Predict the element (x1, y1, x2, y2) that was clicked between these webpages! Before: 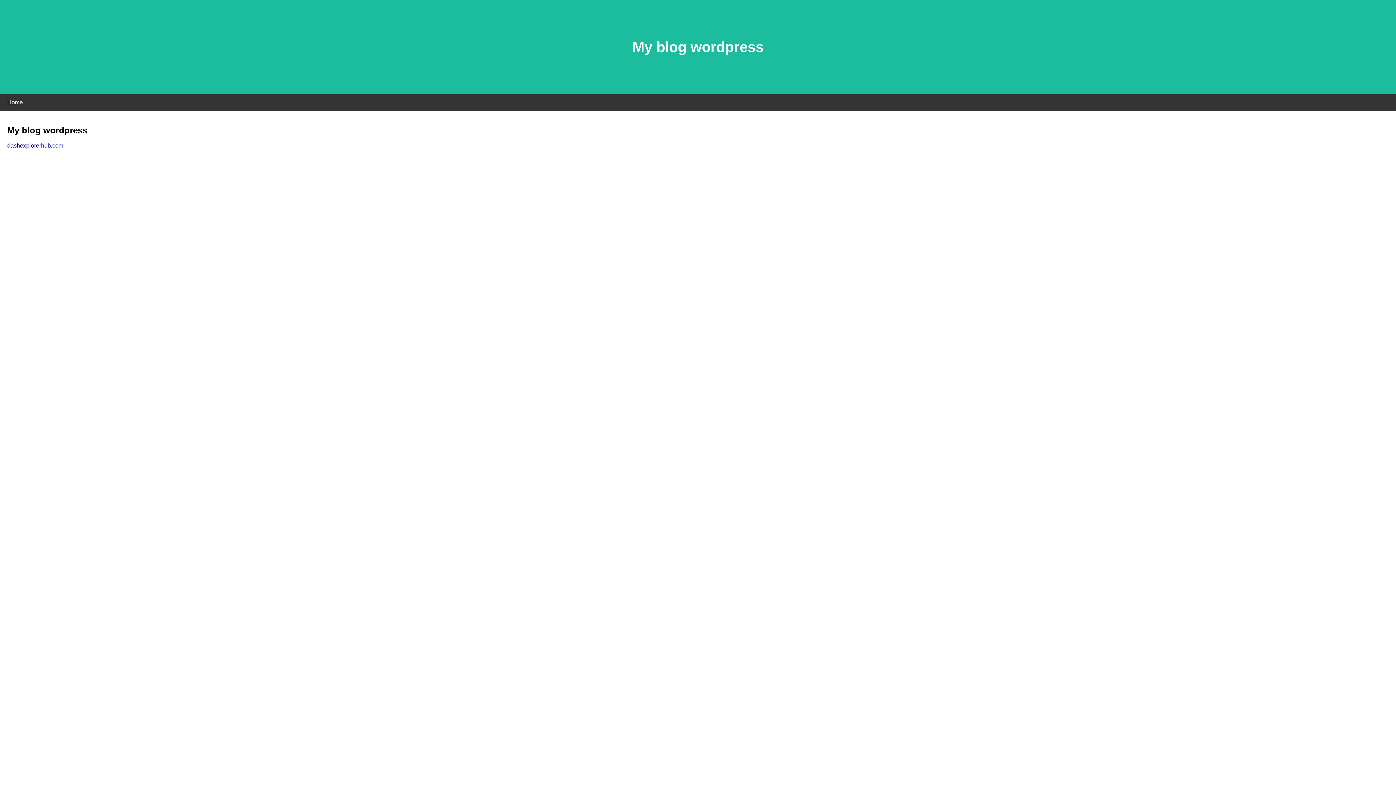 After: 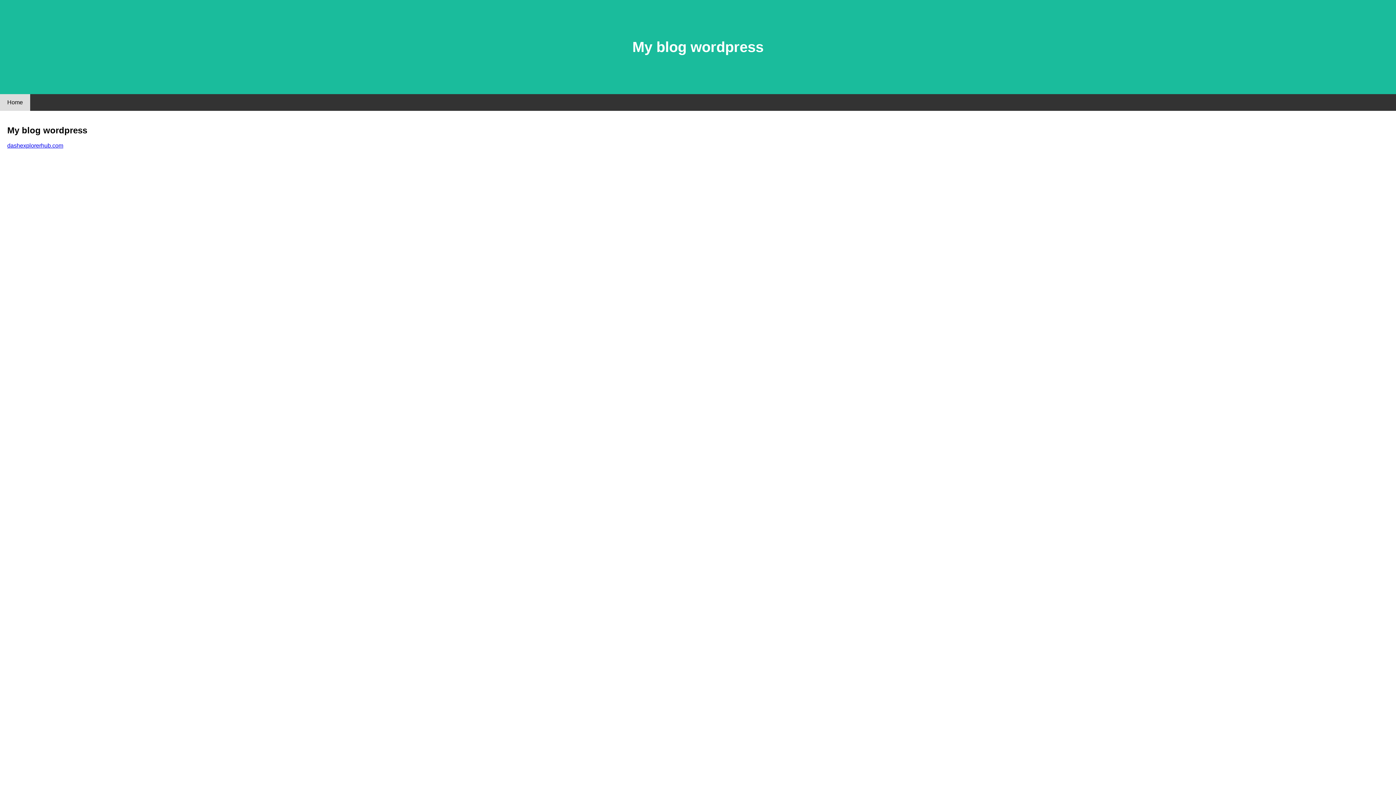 Action: label: Home bbox: (0, 94, 30, 110)